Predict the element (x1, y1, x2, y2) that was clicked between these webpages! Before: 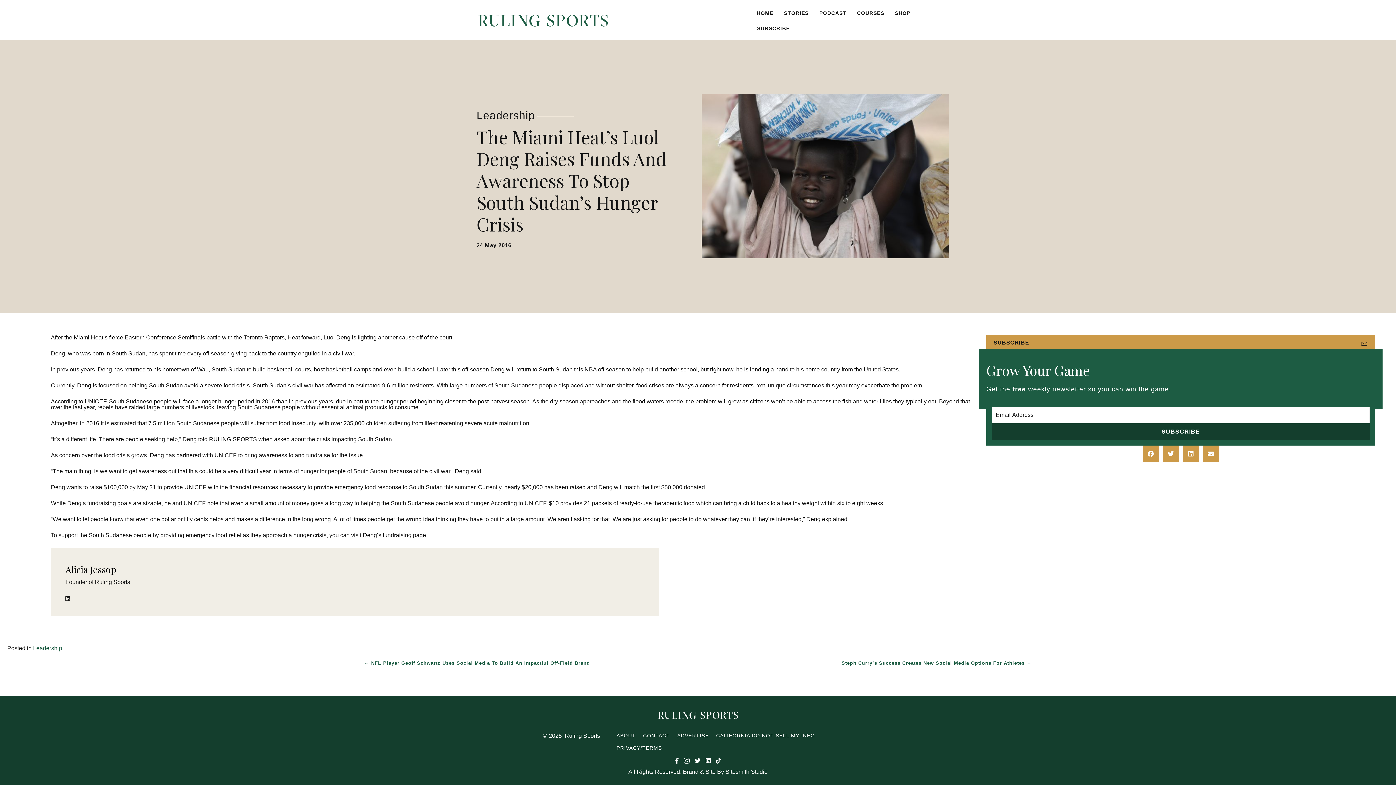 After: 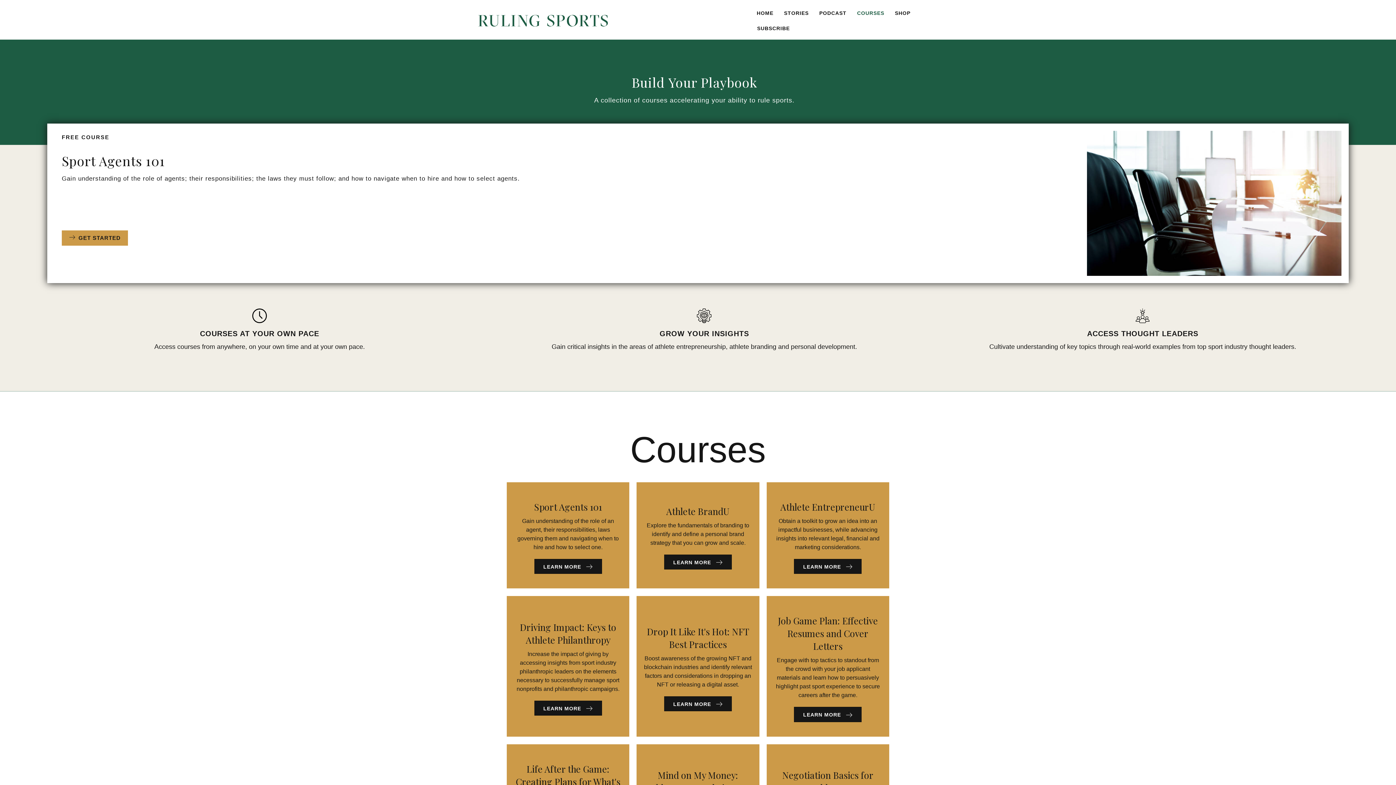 Action: bbox: (852, 5, 889, 20) label: COURSES